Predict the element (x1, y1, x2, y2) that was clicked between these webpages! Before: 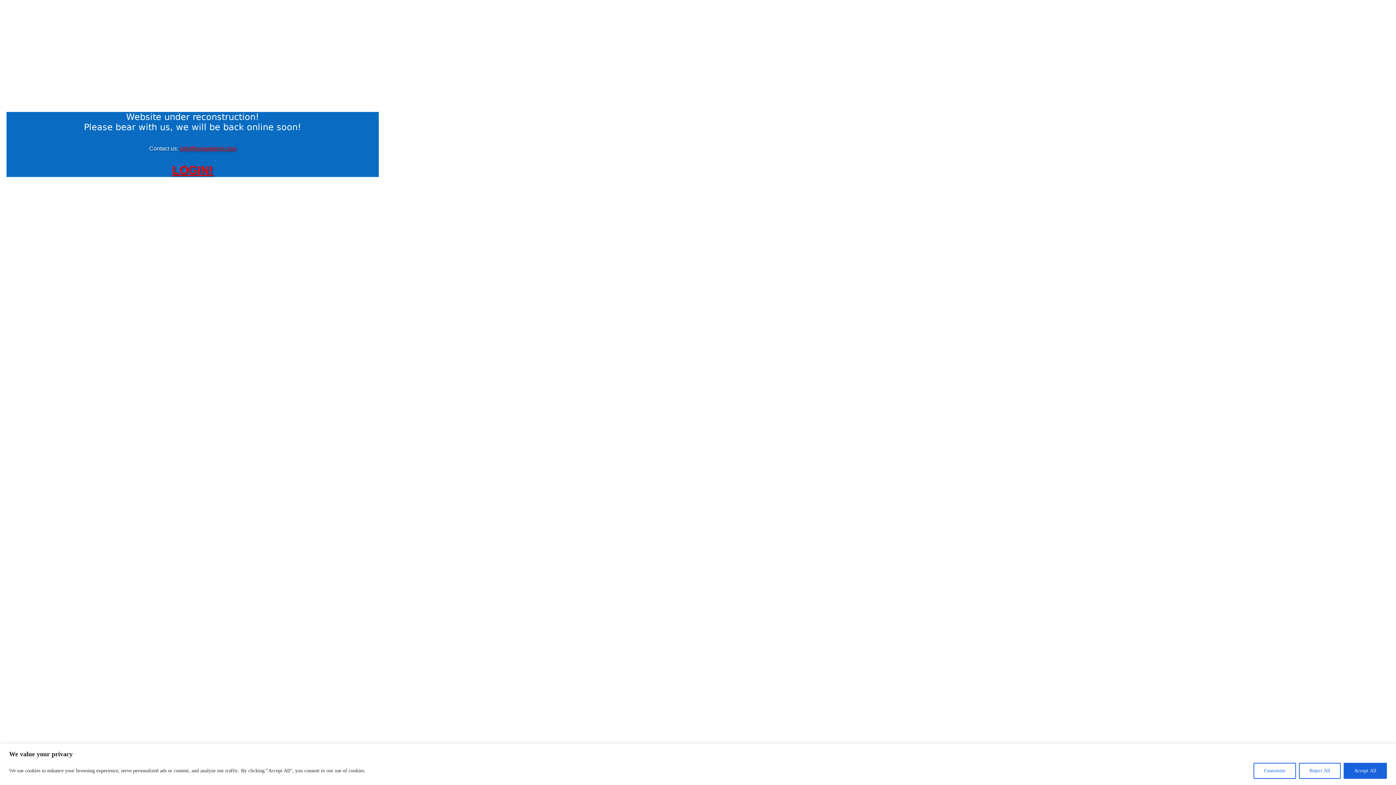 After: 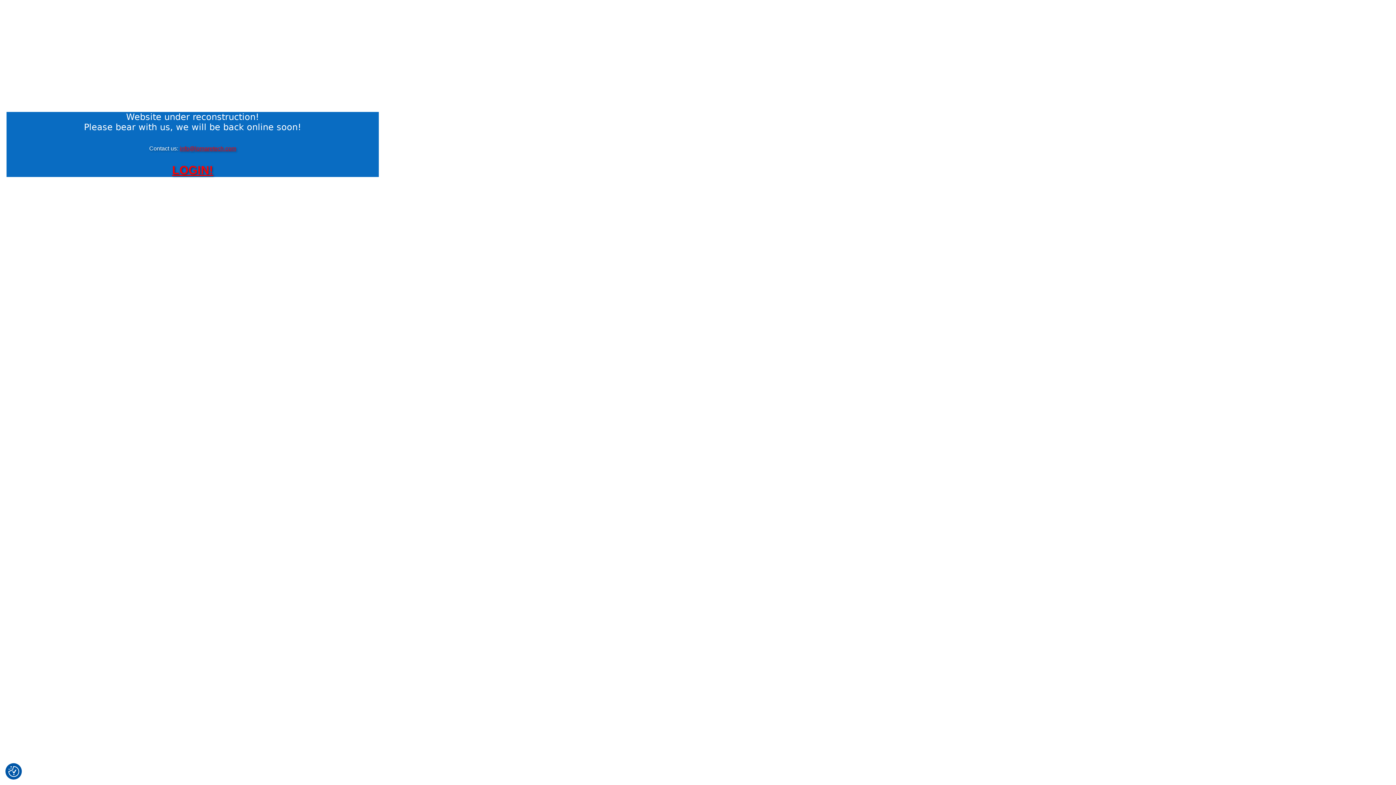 Action: label: Accept All bbox: (1344, 763, 1387, 779)